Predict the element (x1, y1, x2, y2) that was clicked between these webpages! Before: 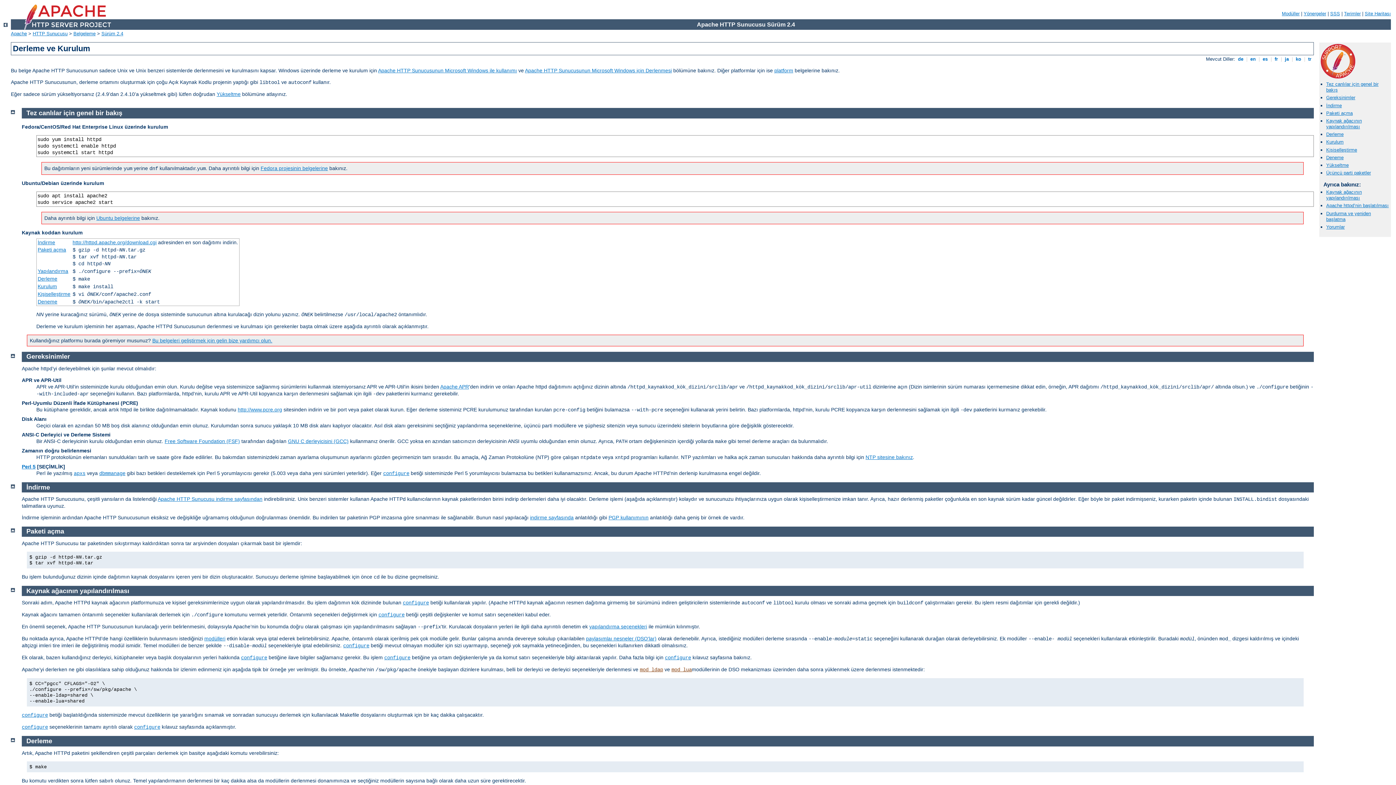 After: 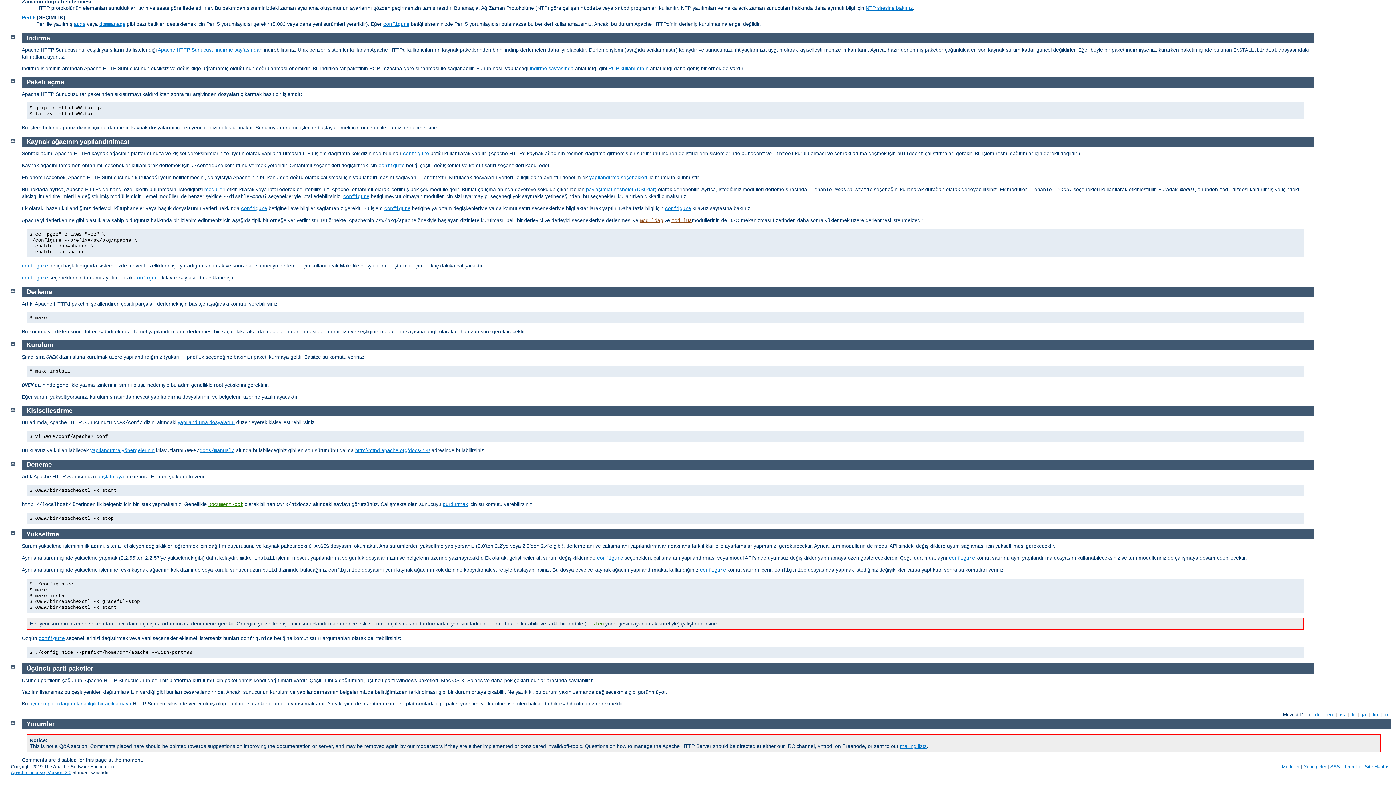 Action: label: Üçüncü parti paketler bbox: (1326, 170, 1371, 175)